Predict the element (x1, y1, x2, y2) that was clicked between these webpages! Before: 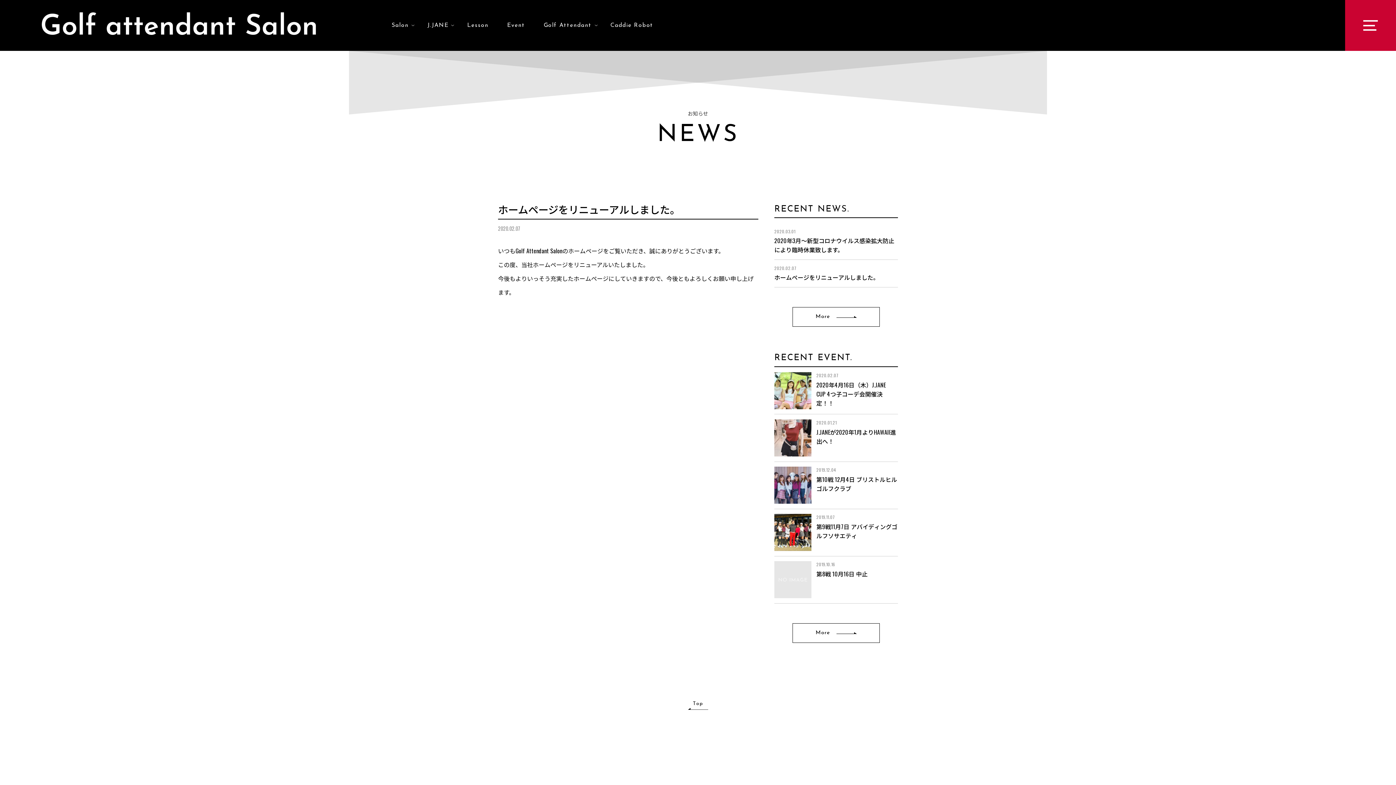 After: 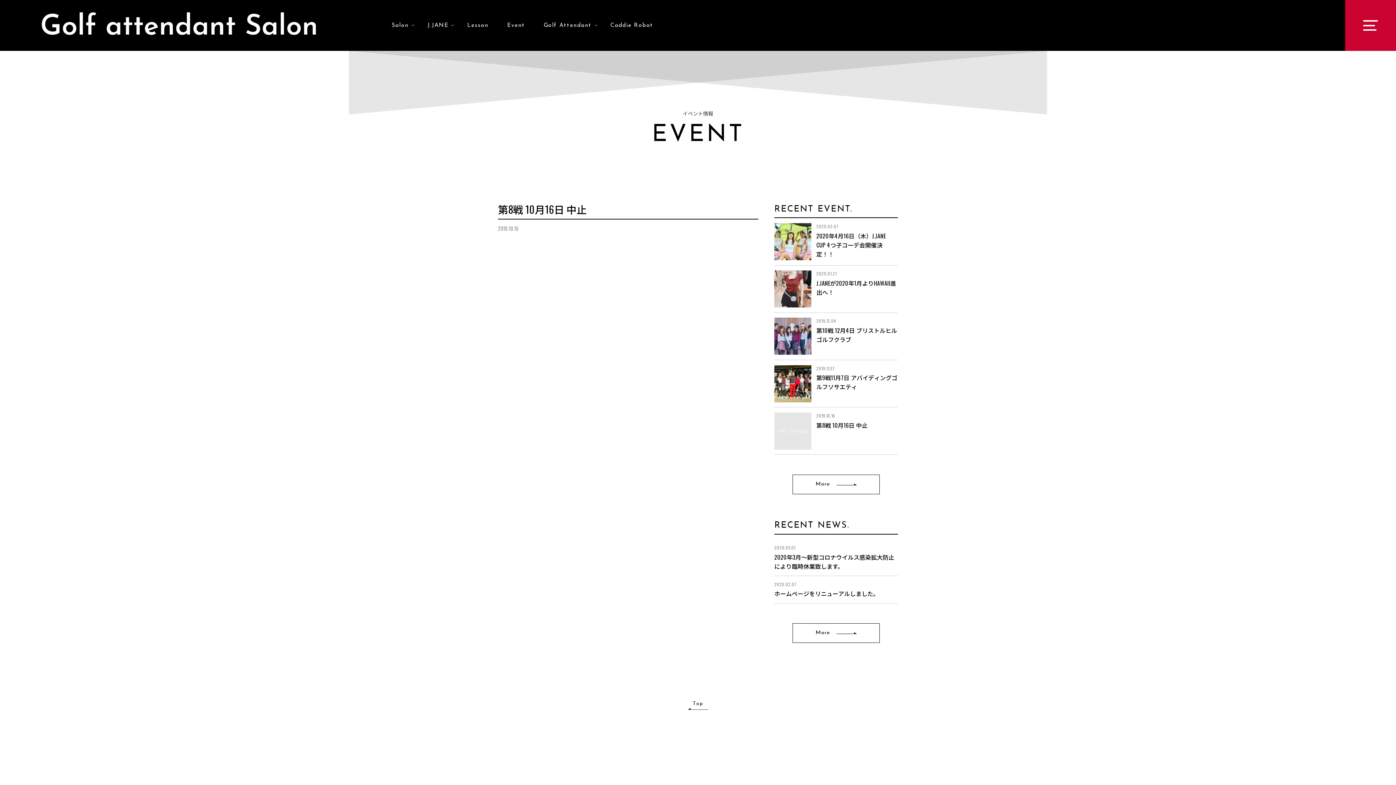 Action: bbox: (774, 556, 898, 603)